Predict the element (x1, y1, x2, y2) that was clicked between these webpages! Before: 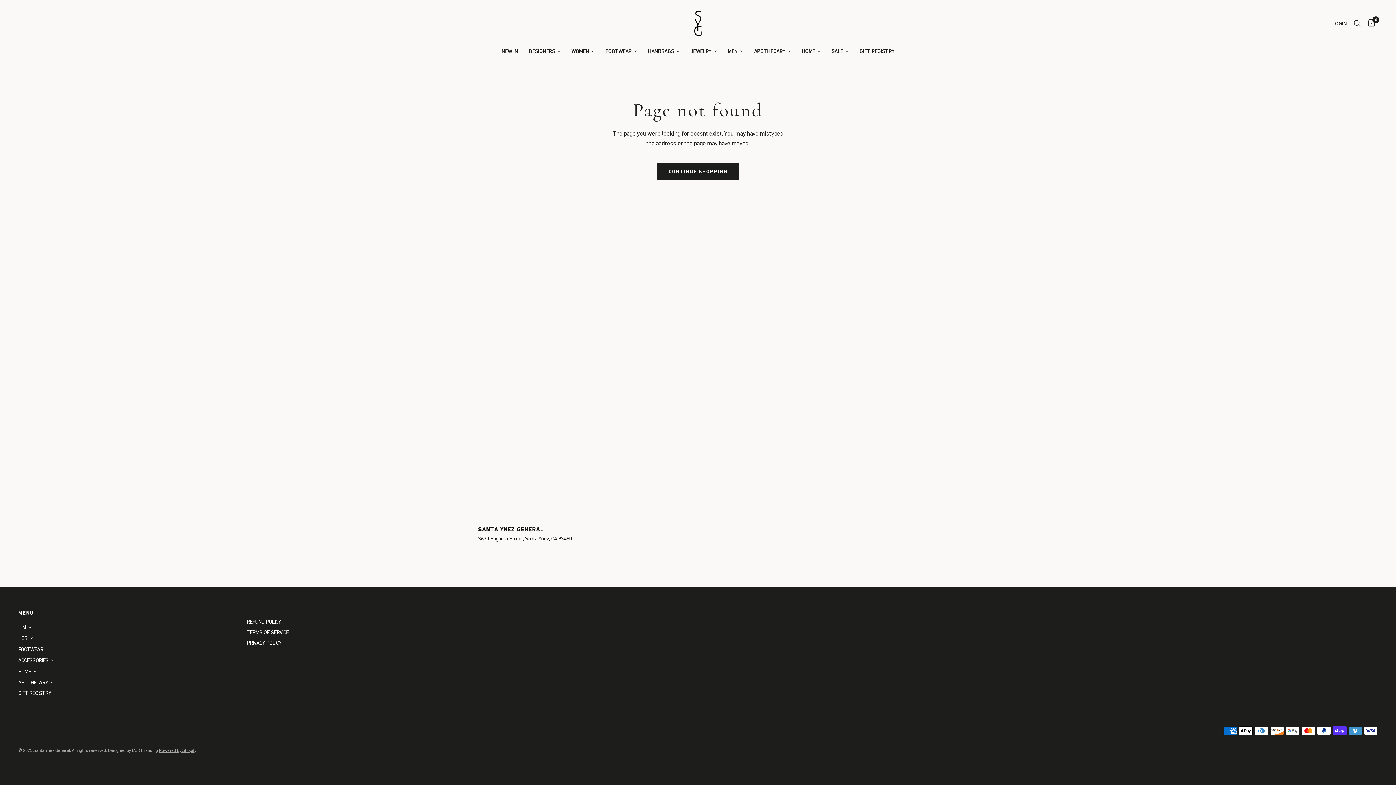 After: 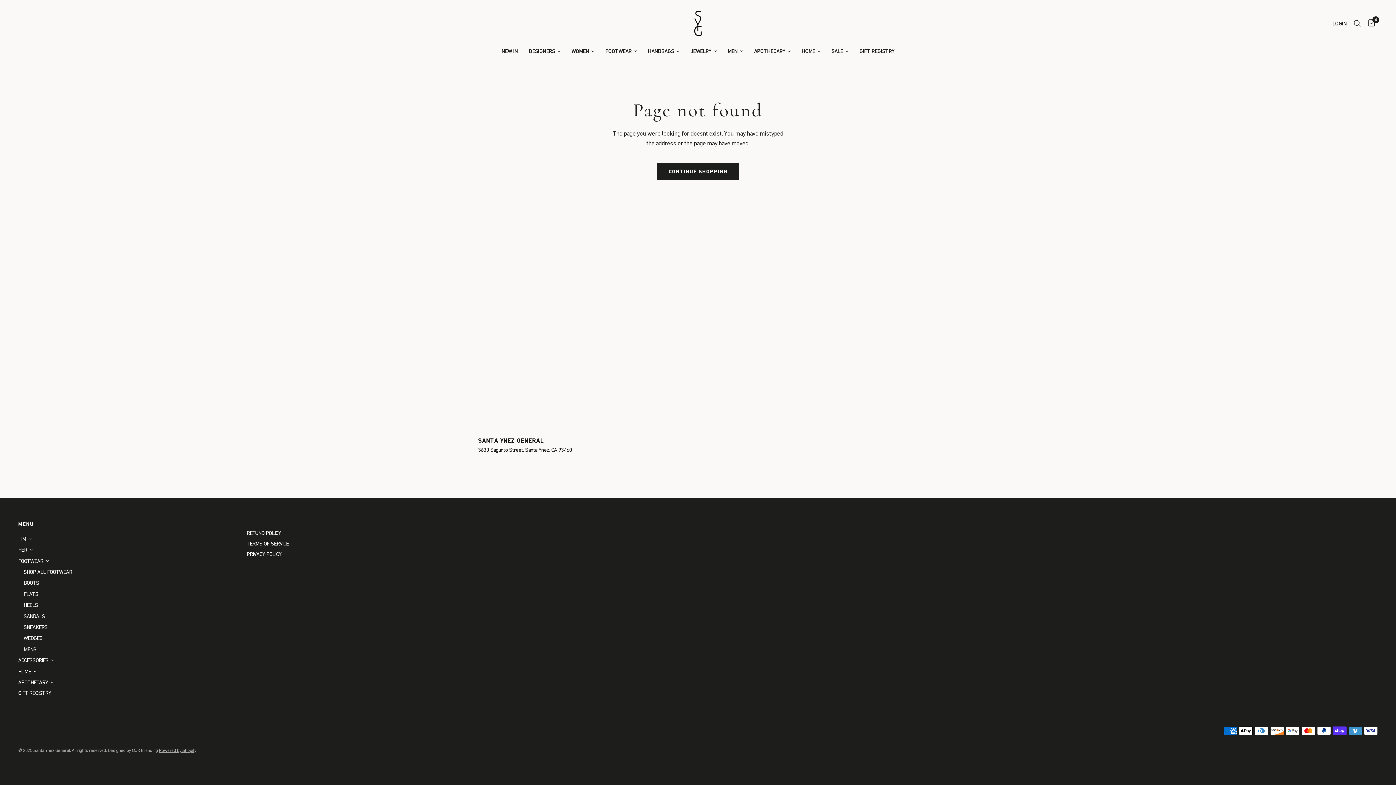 Action: label: FOOTWEAR bbox: (18, 645, 43, 654)